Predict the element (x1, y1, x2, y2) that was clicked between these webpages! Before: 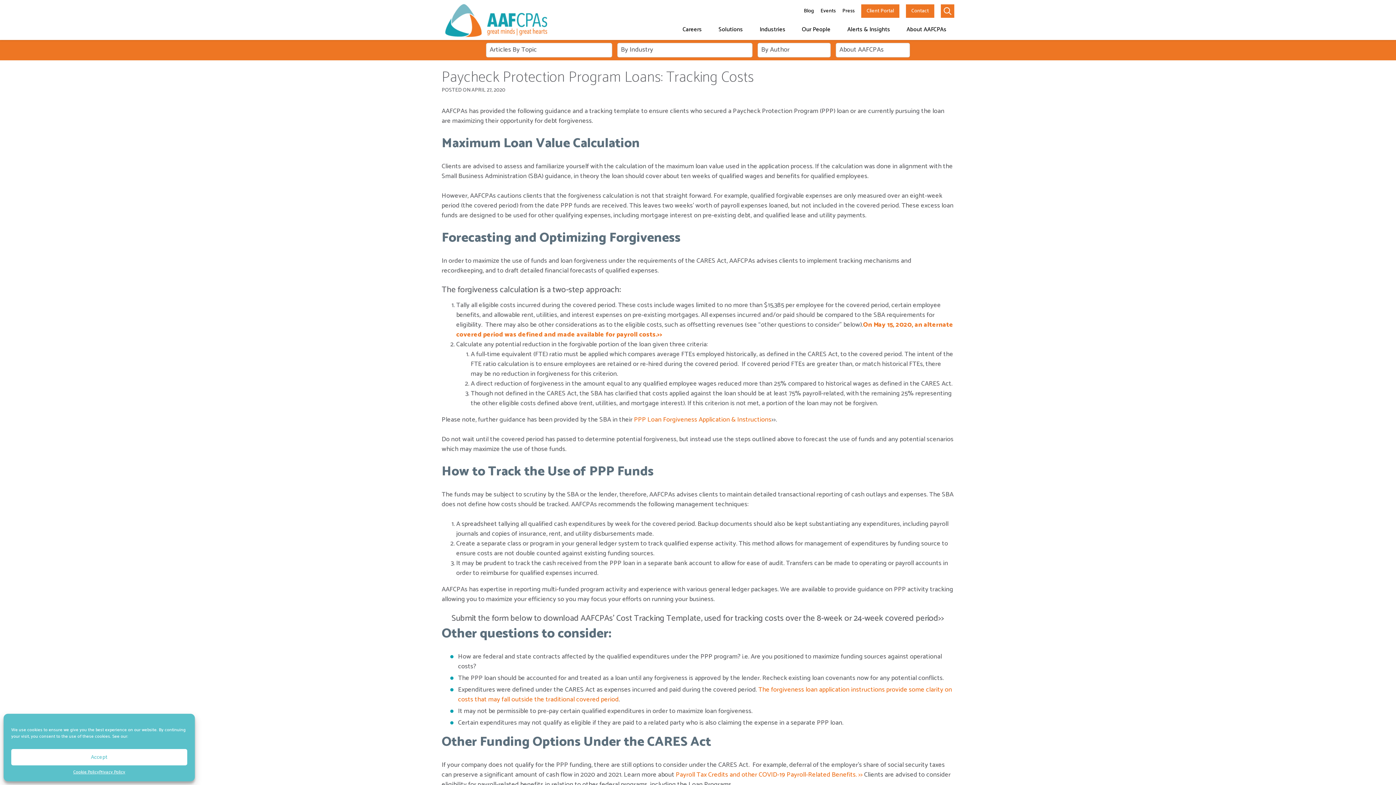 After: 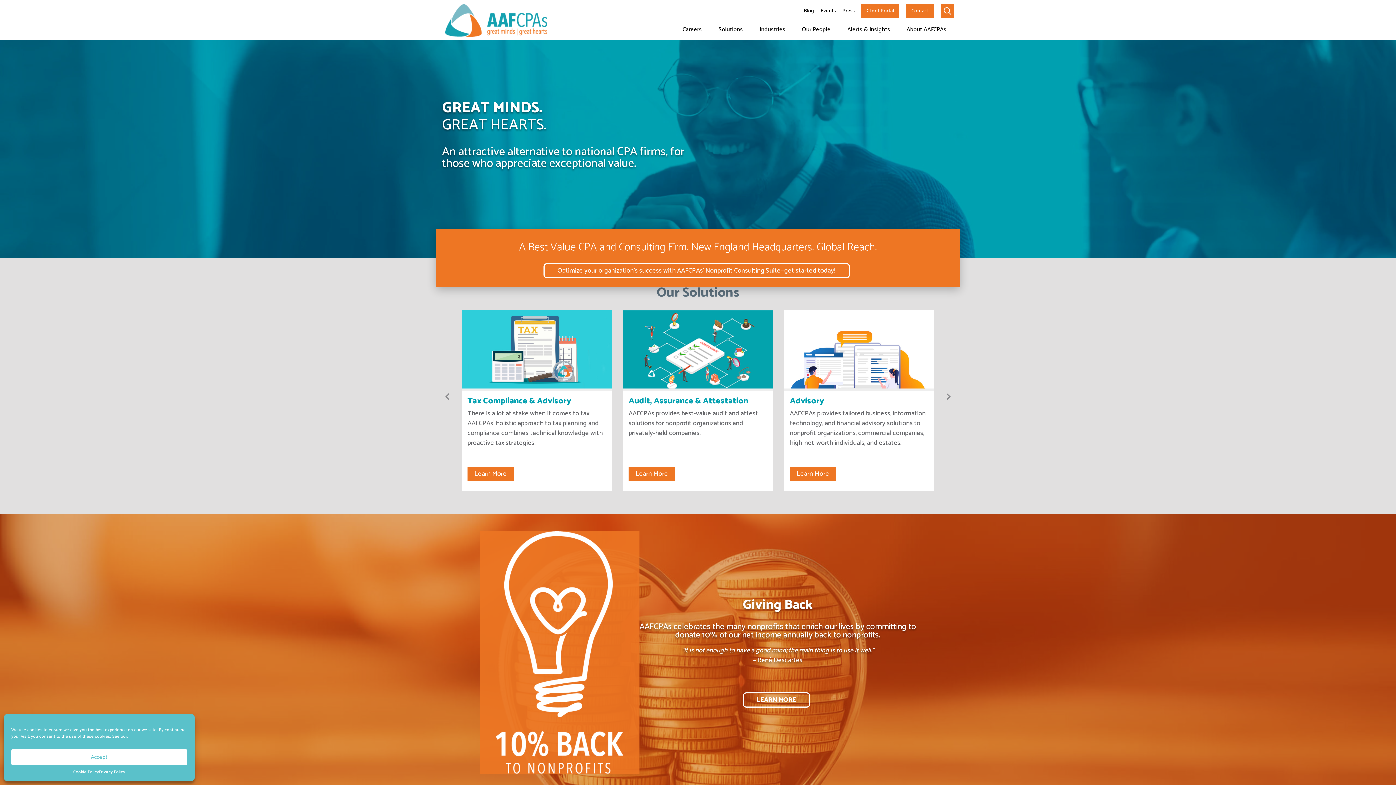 Action: bbox: (445, 30, 547, 40)